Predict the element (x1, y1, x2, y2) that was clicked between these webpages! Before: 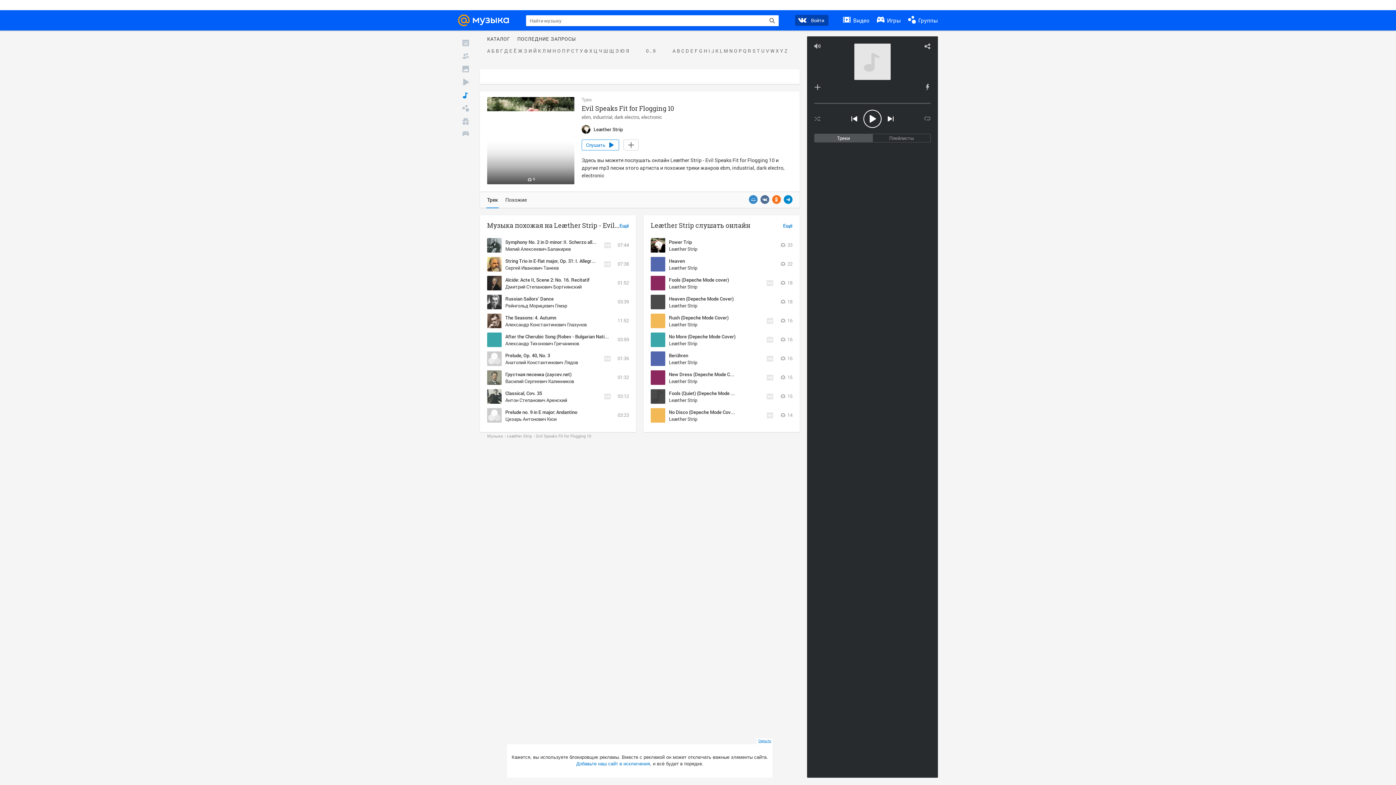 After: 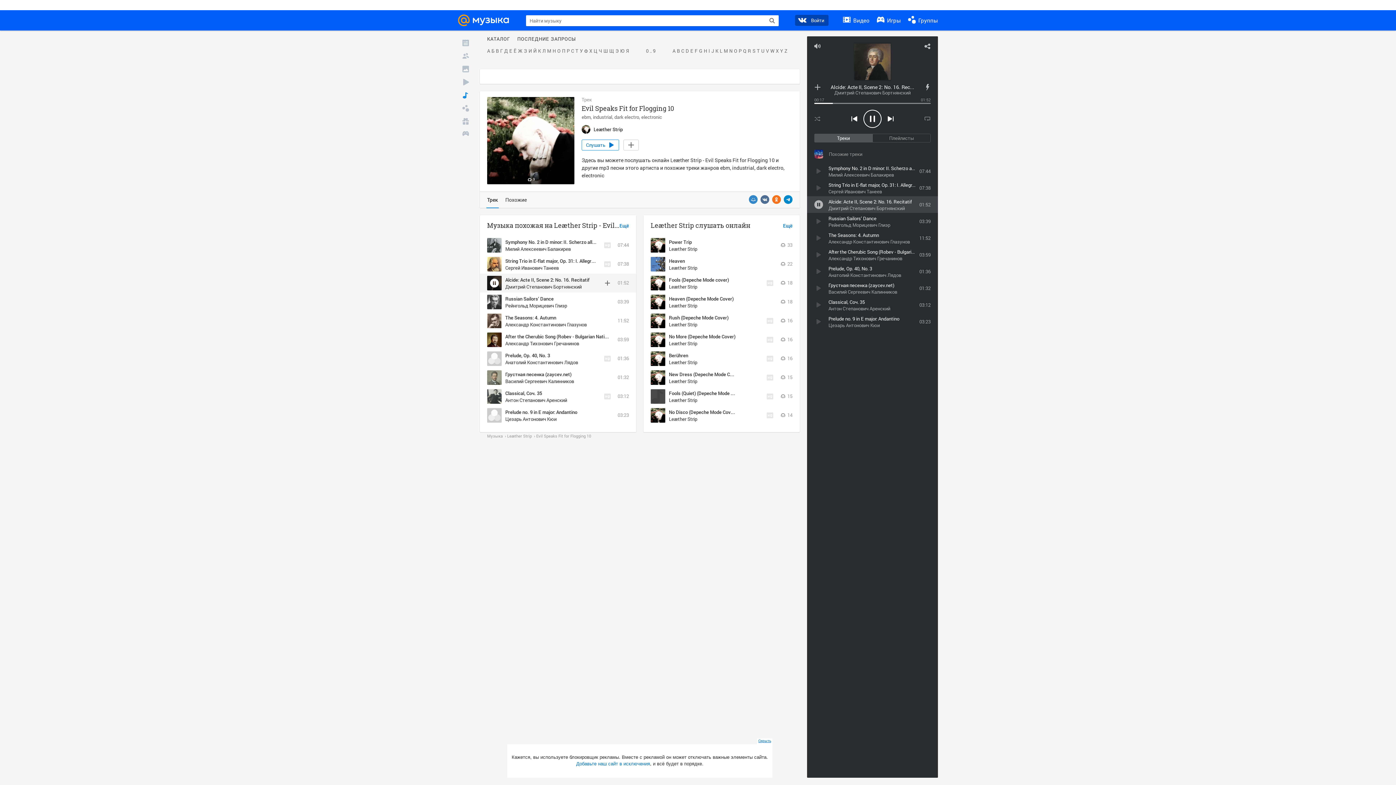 Action: bbox: (505, 276, 589, 283) label: Alcide: Acte II, Scene 2: No. 16. Recitatif